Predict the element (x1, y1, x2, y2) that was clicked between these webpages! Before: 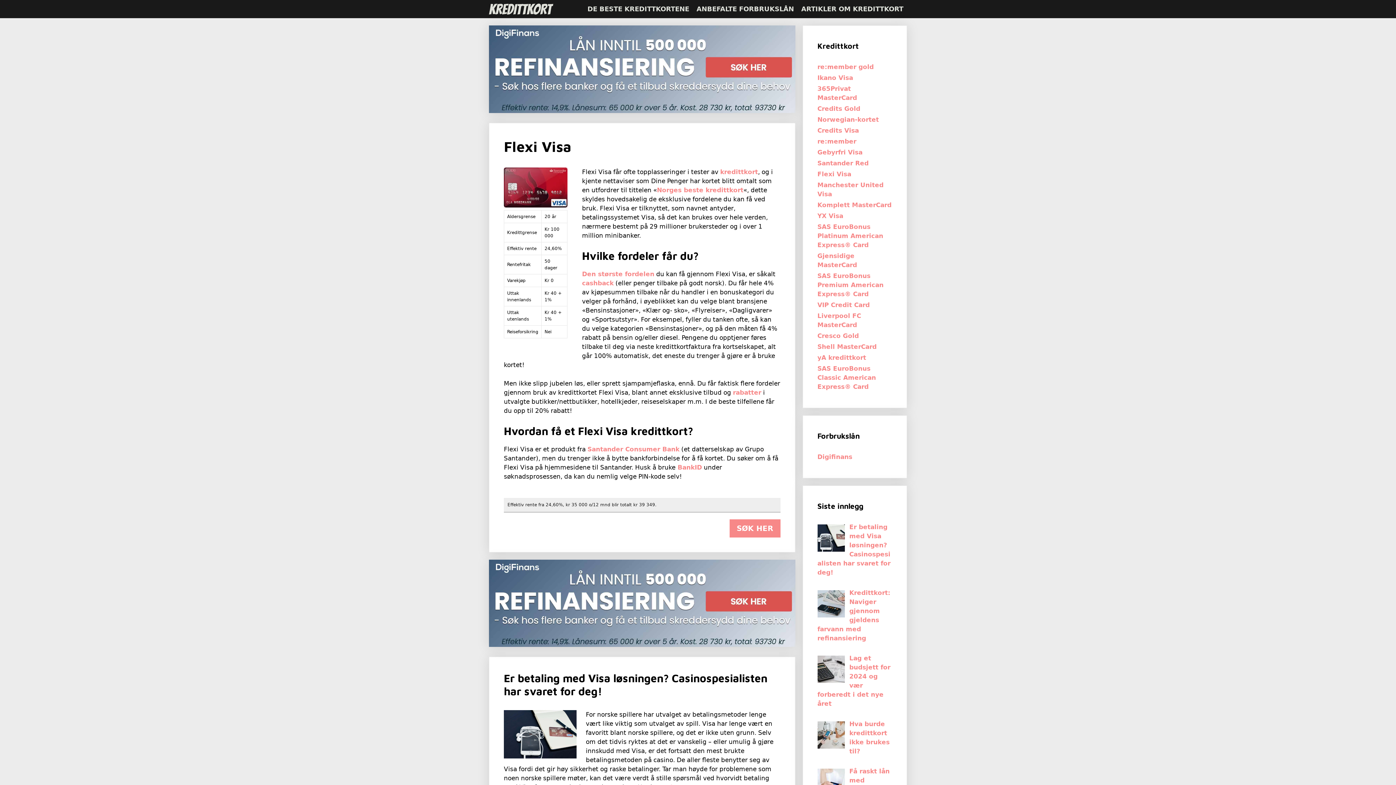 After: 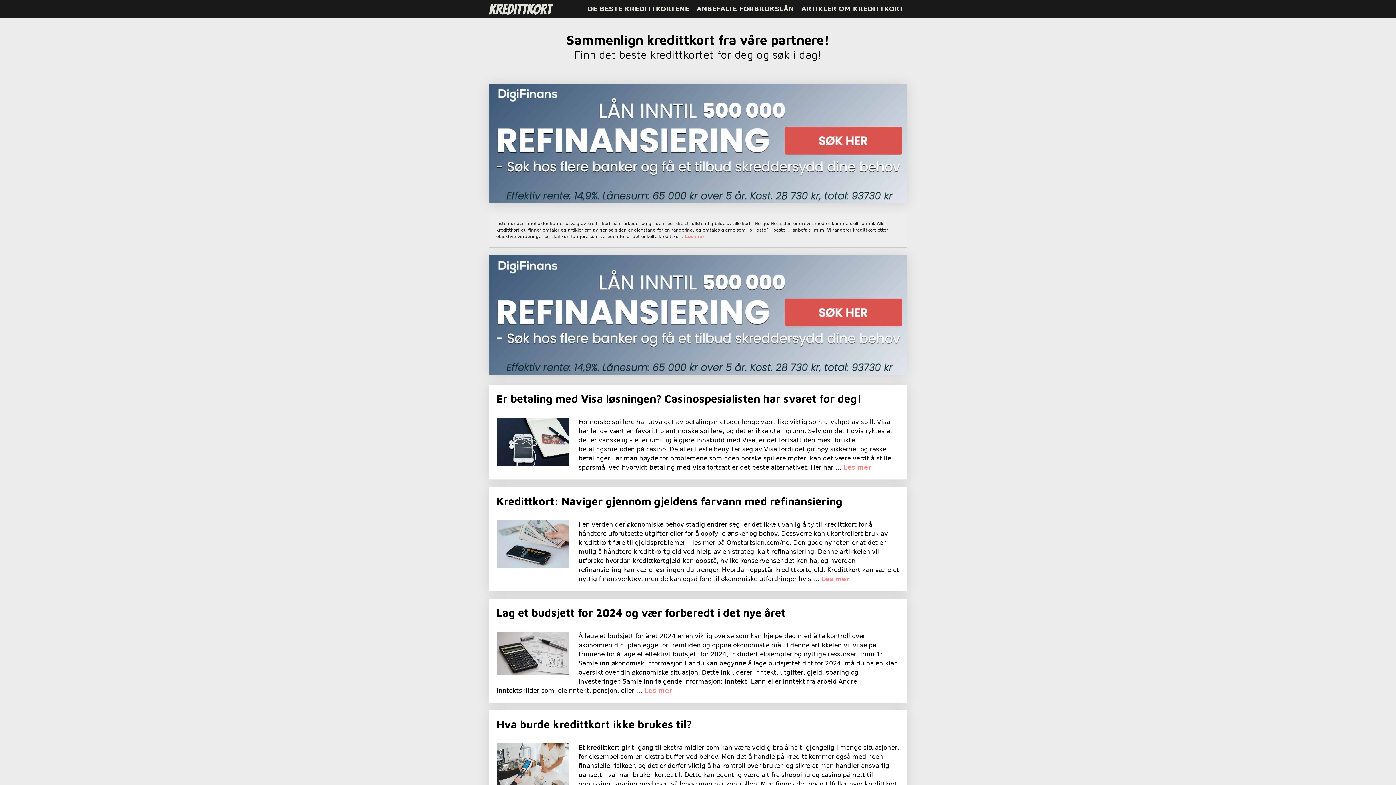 Action: label: DE BESTE KREDITTKORTENE bbox: (584, 0, 693, 18)